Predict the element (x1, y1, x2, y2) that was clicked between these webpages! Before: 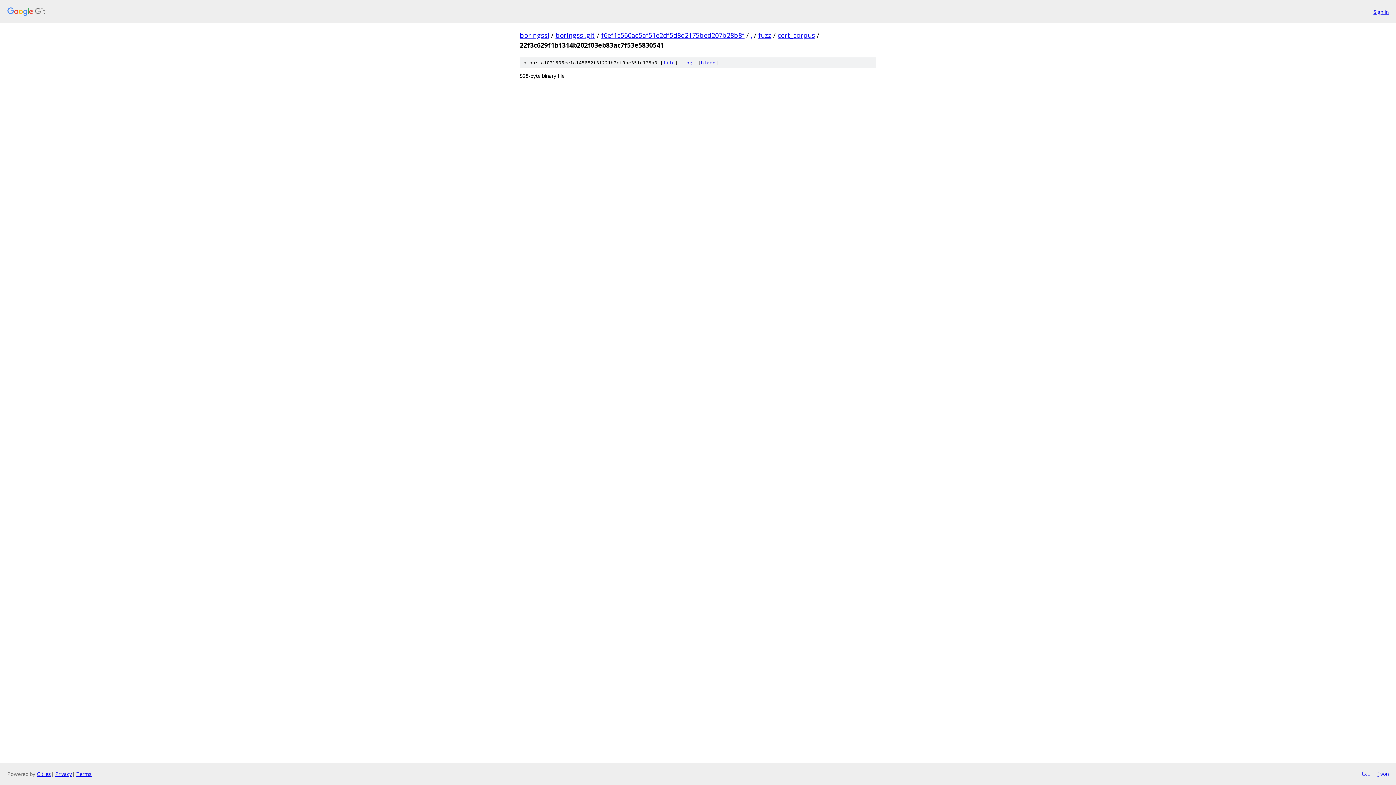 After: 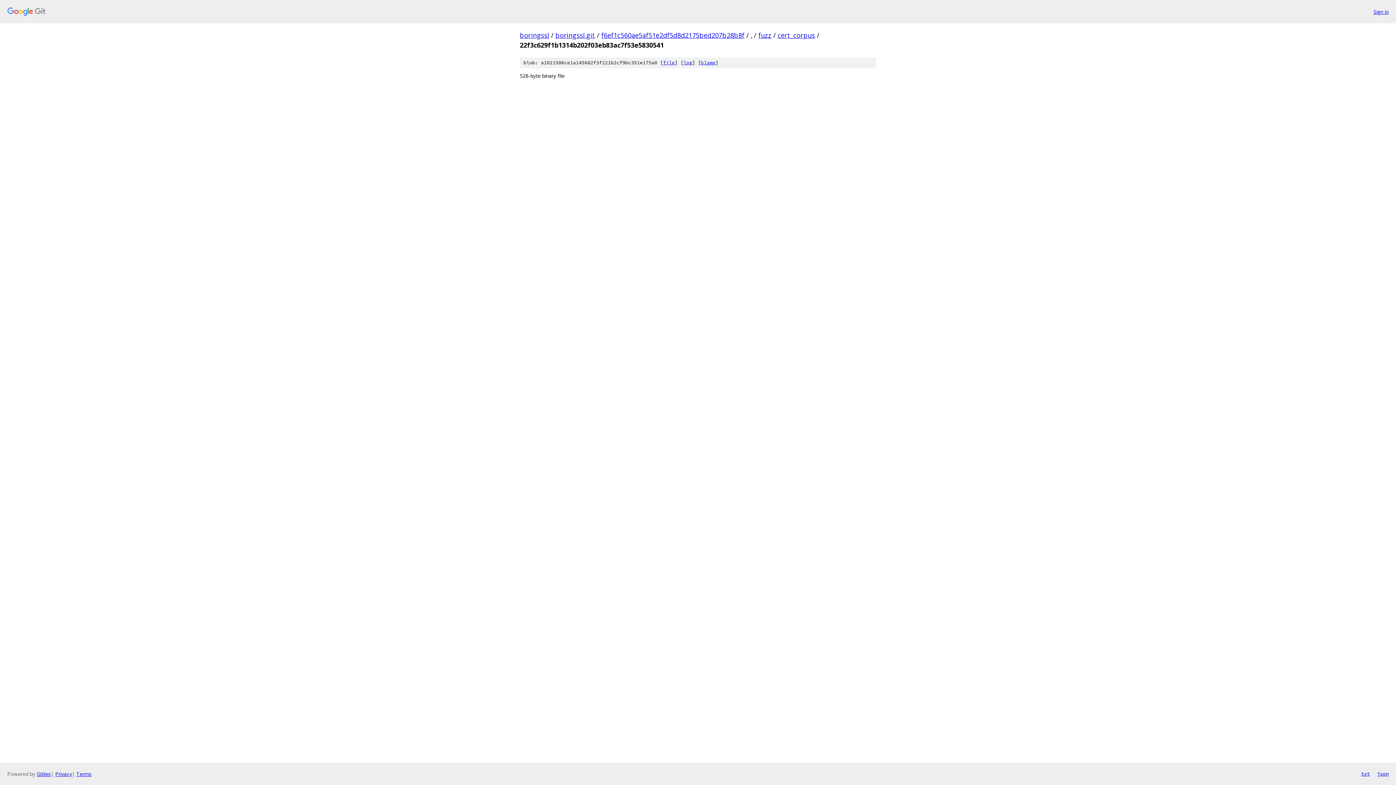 Action: bbox: (1361, 770, 1370, 778) label: txt